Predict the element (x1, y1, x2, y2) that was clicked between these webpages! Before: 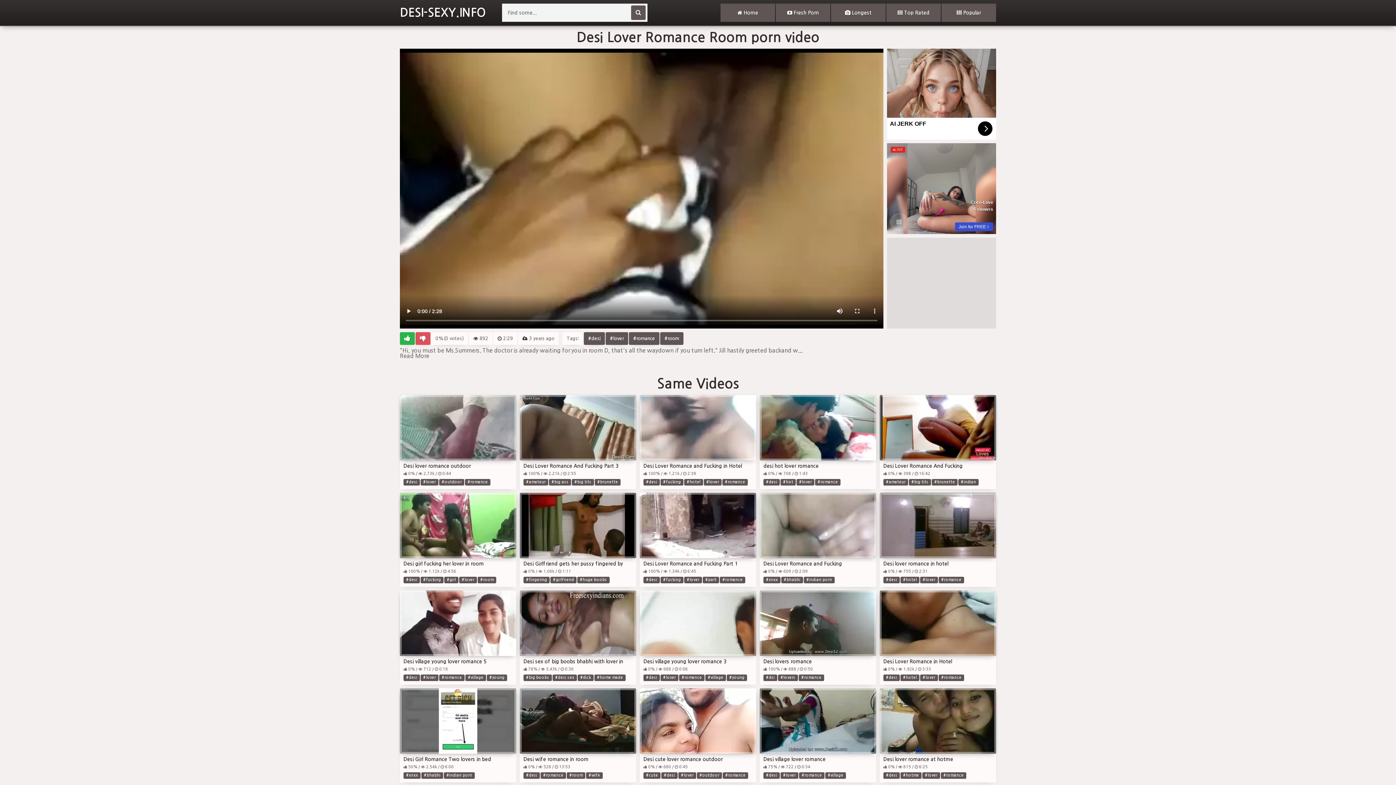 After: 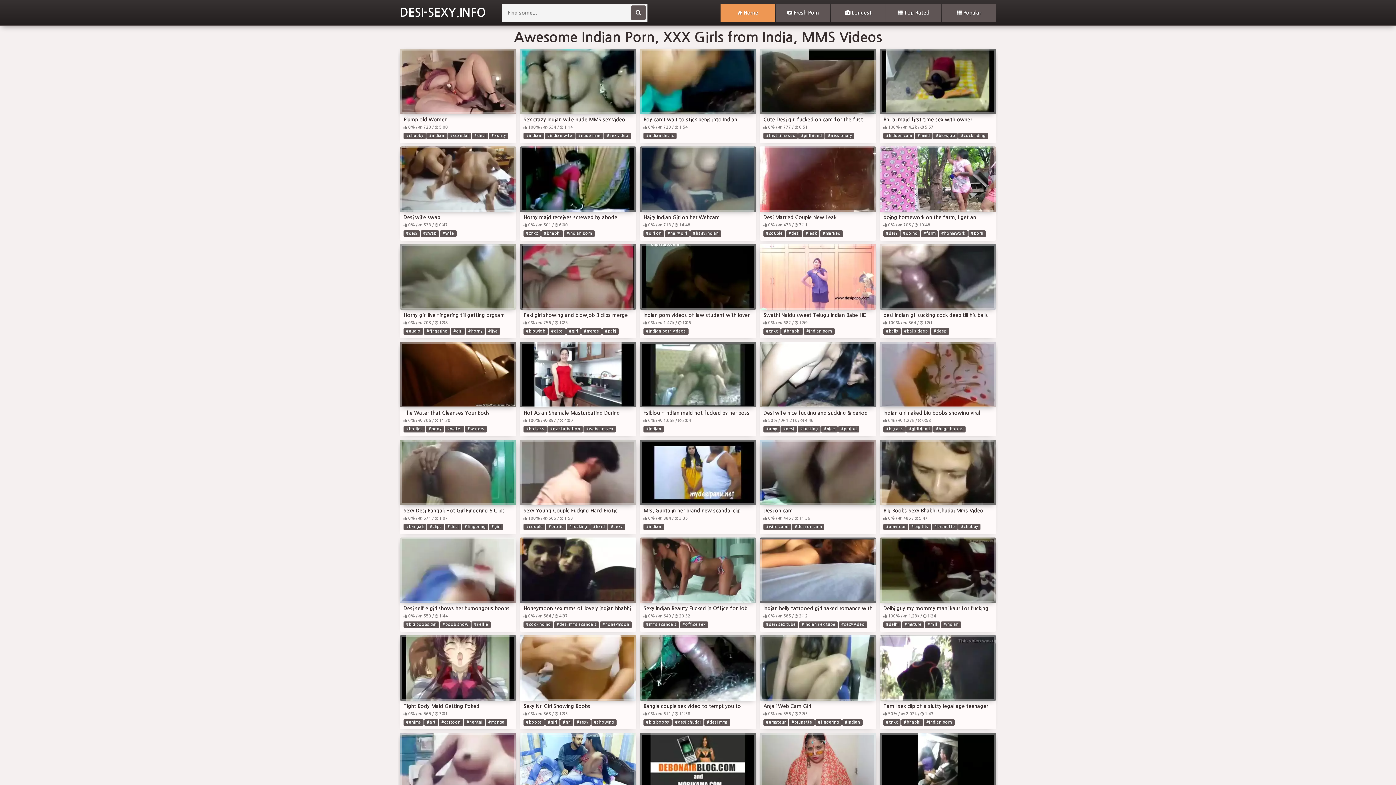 Action: bbox: (400, 3, 485, 21) label: DESI-SEXY.INFO